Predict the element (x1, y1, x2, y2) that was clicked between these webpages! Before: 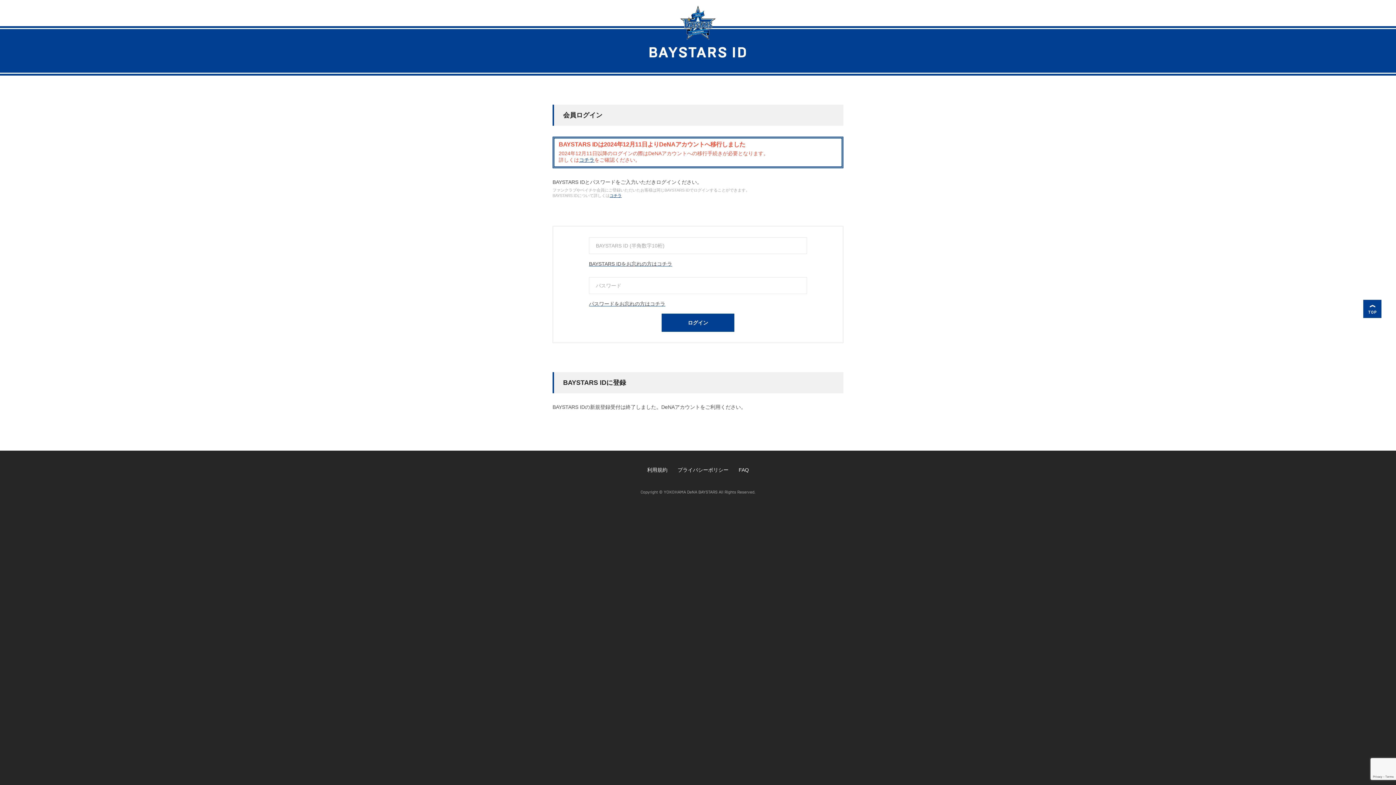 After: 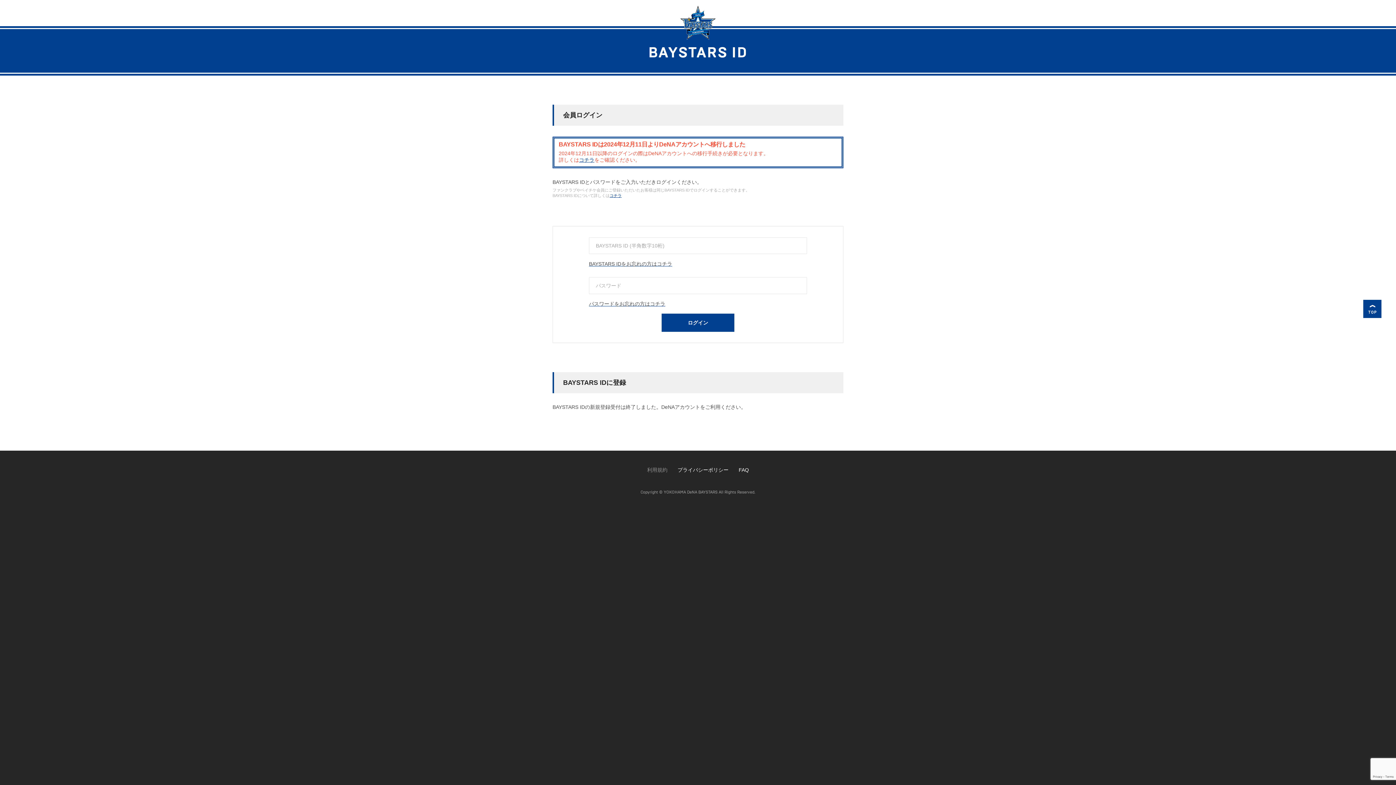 Action: bbox: (642, 467, 672, 473) label: 利用規約